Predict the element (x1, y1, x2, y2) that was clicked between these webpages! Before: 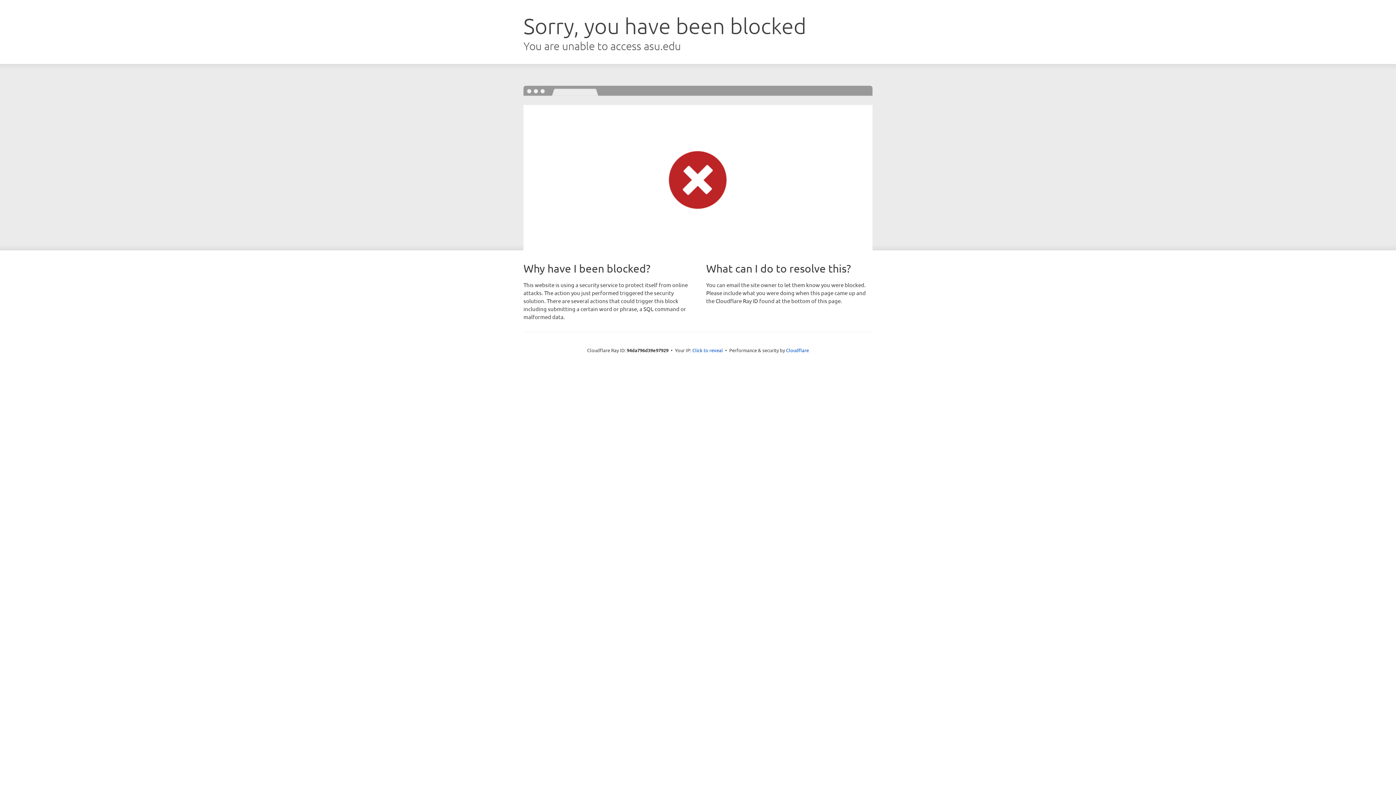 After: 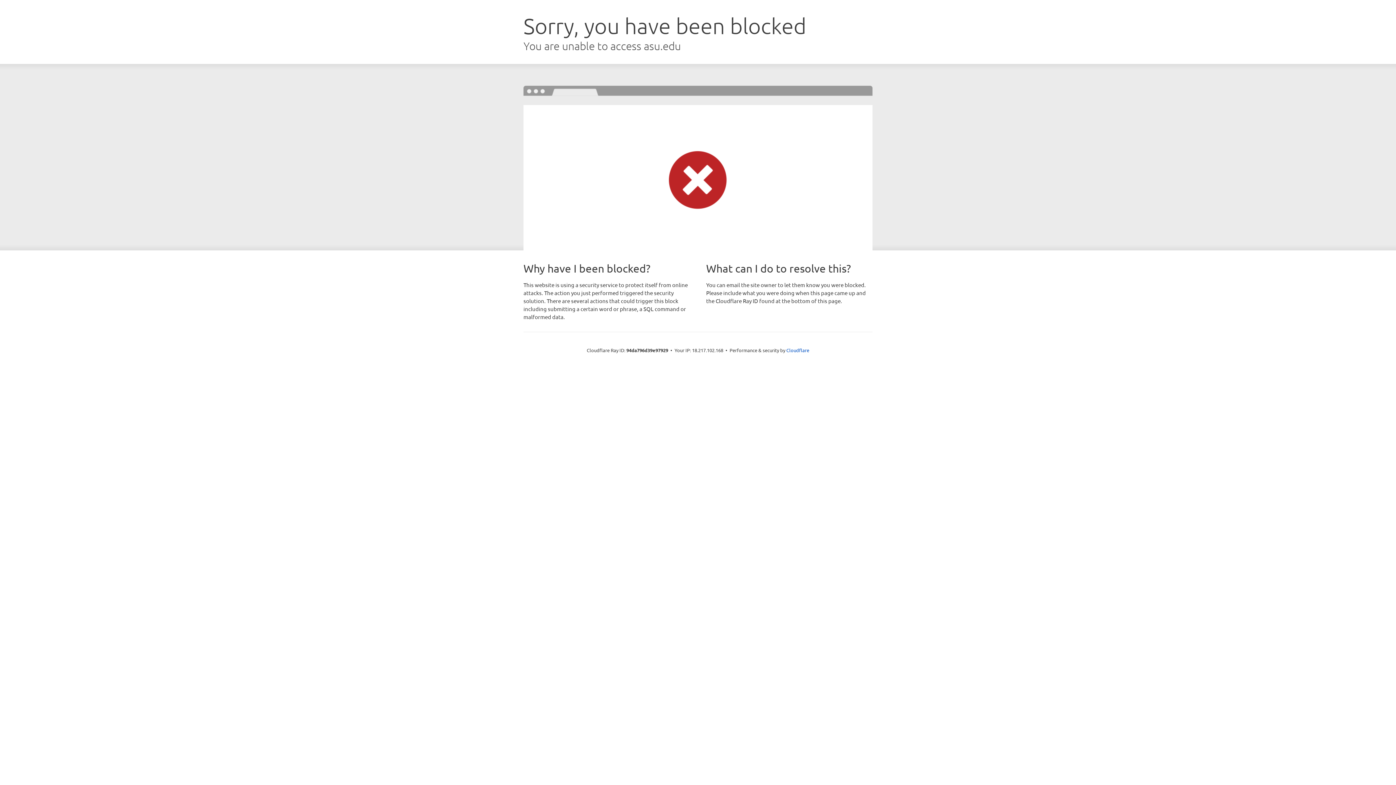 Action: label: Click to reveal bbox: (692, 346, 723, 353)